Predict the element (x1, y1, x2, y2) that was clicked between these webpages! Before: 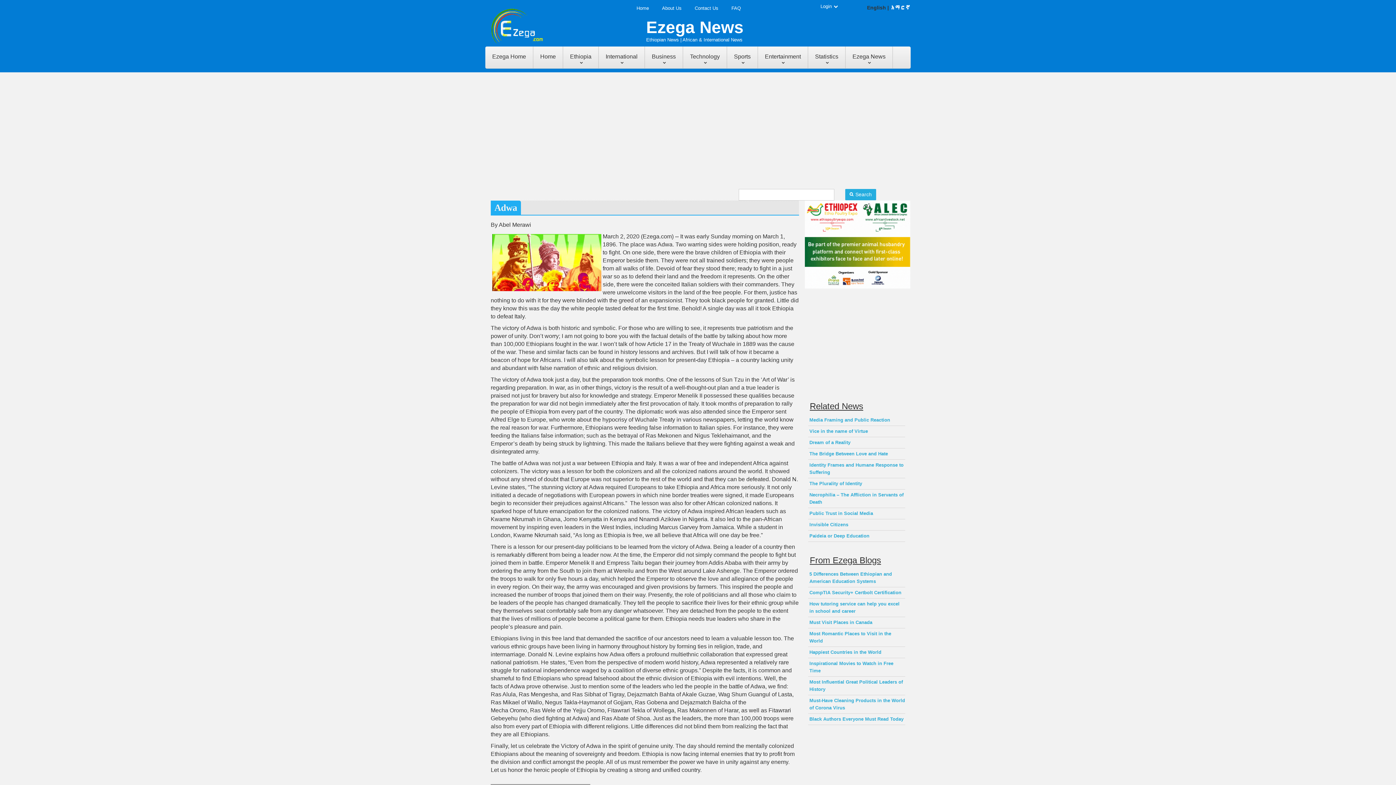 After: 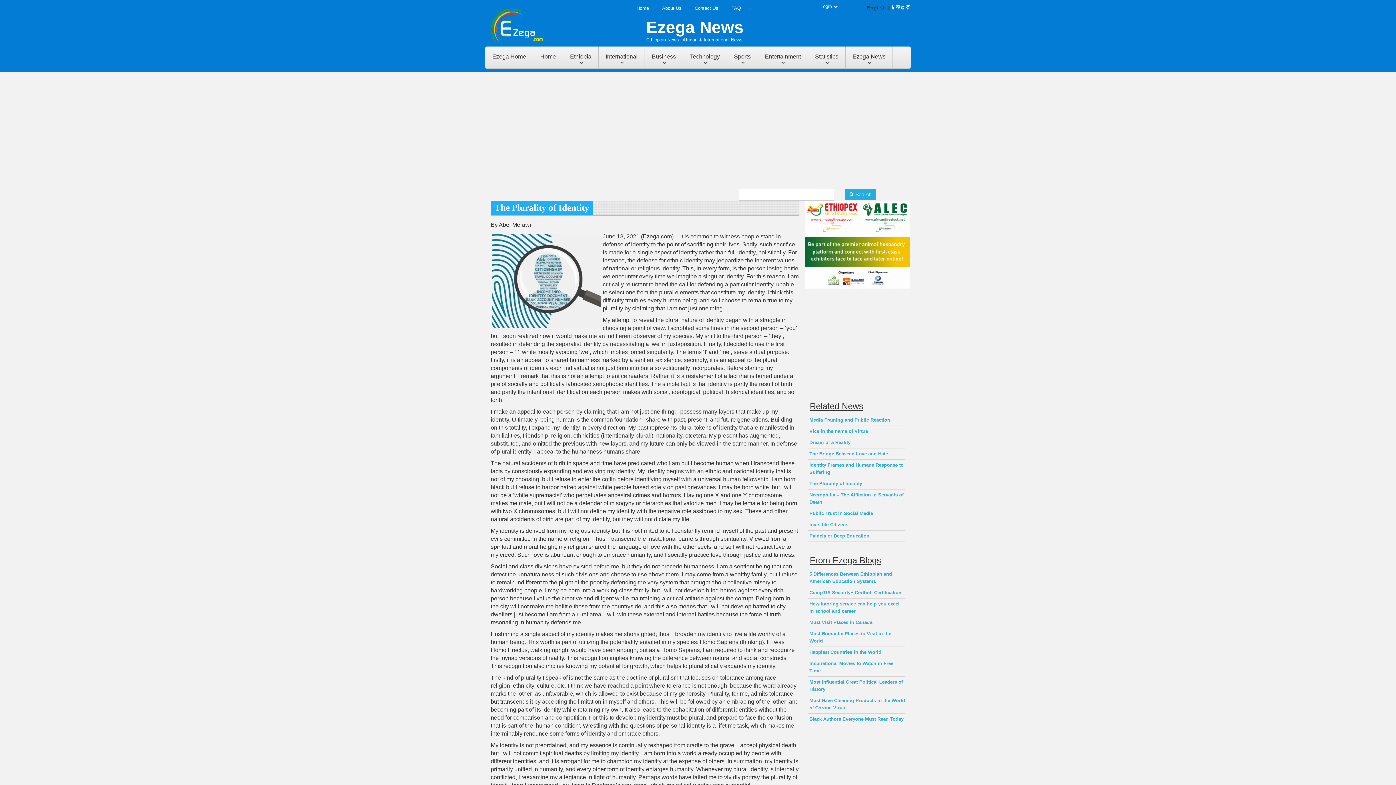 Action: label: The Plurality of Identity bbox: (808, 478, 905, 489)